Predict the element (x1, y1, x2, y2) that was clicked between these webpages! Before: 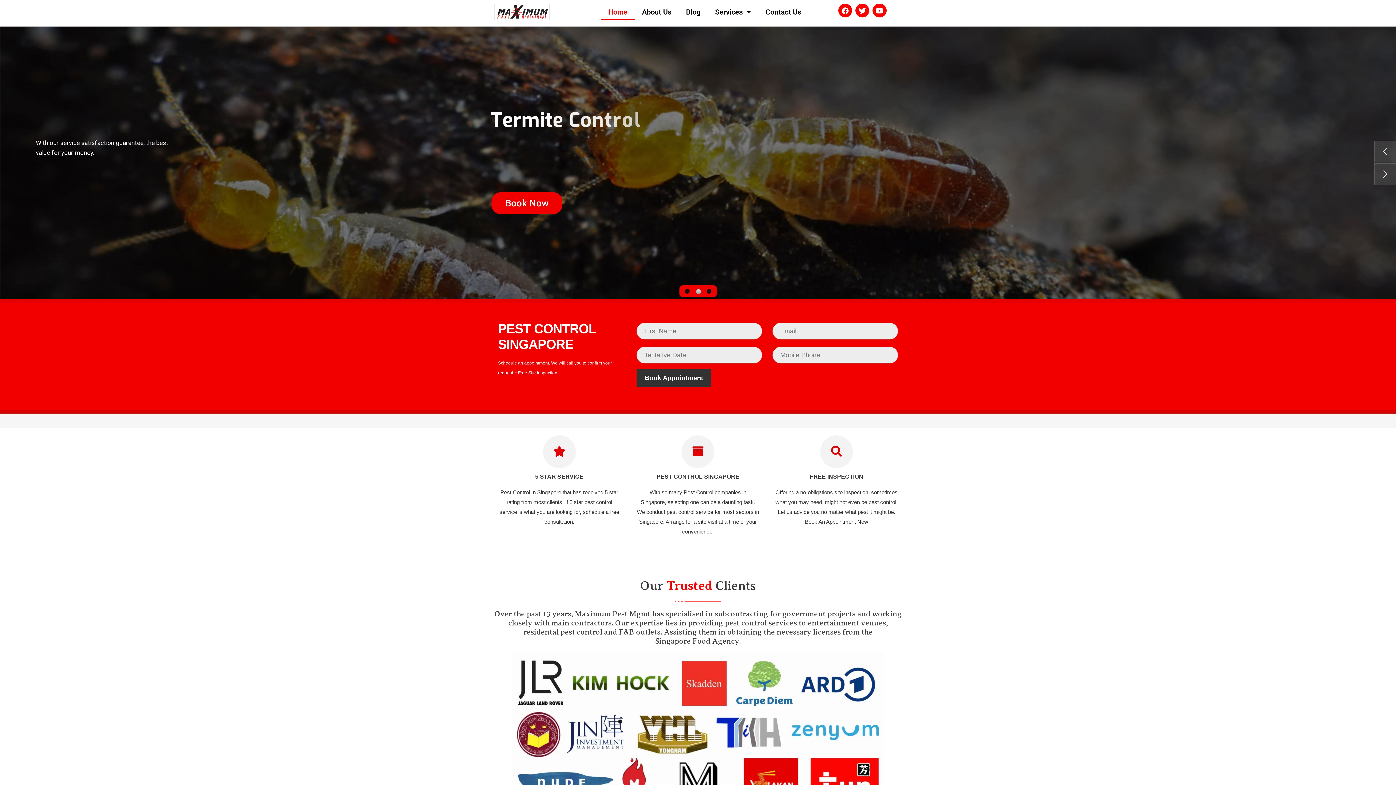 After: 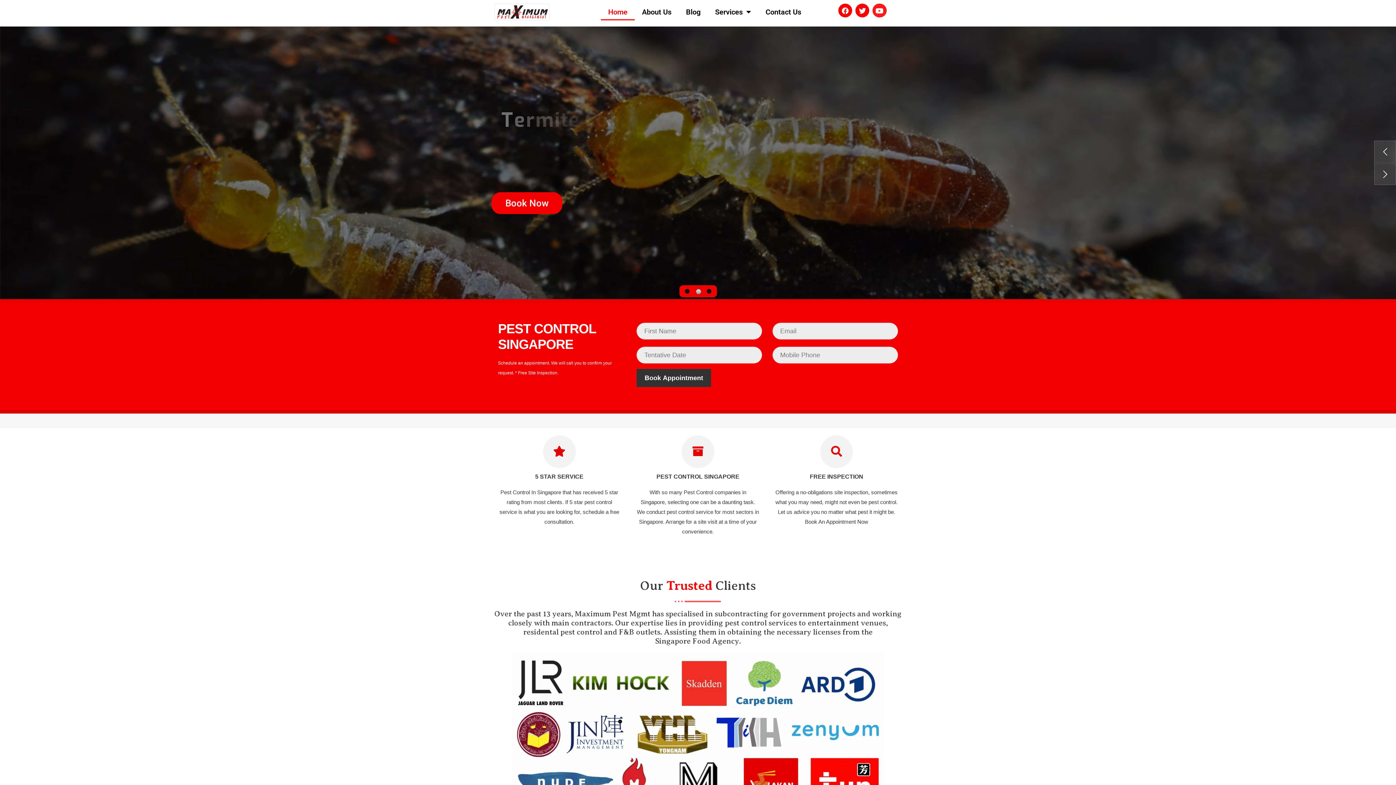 Action: label: Youtube bbox: (872, 3, 886, 17)